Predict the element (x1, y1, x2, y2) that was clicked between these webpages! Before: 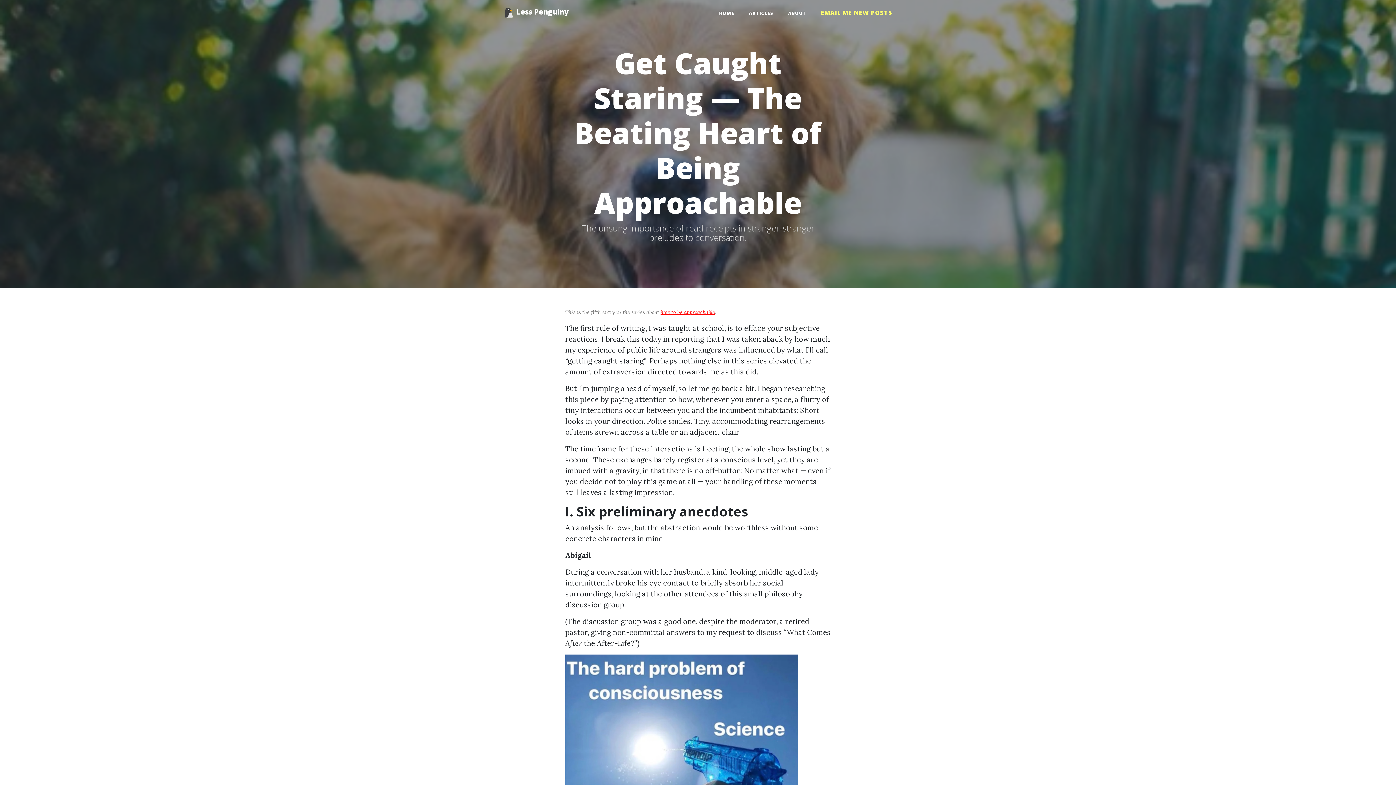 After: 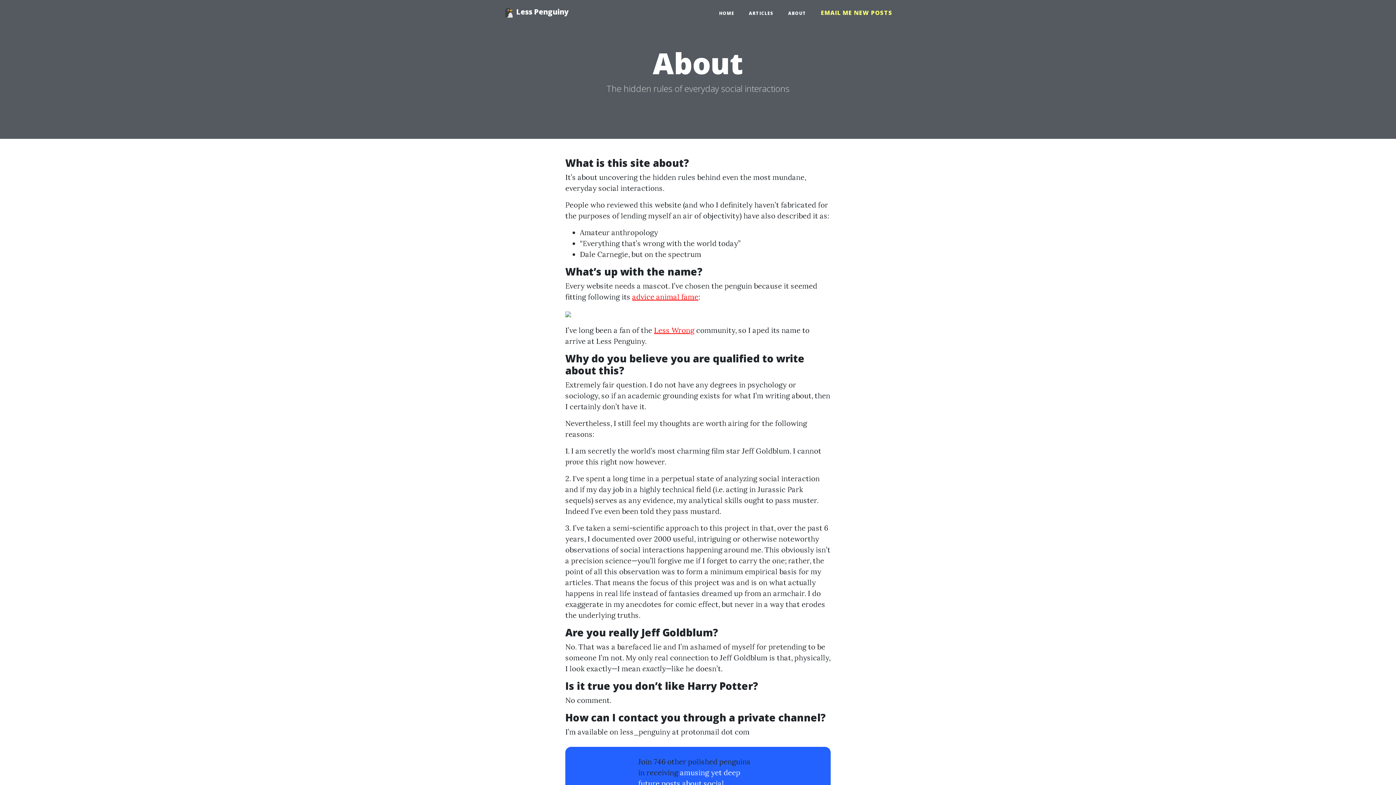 Action: bbox: (781, 6, 813, 19) label: ABOUT